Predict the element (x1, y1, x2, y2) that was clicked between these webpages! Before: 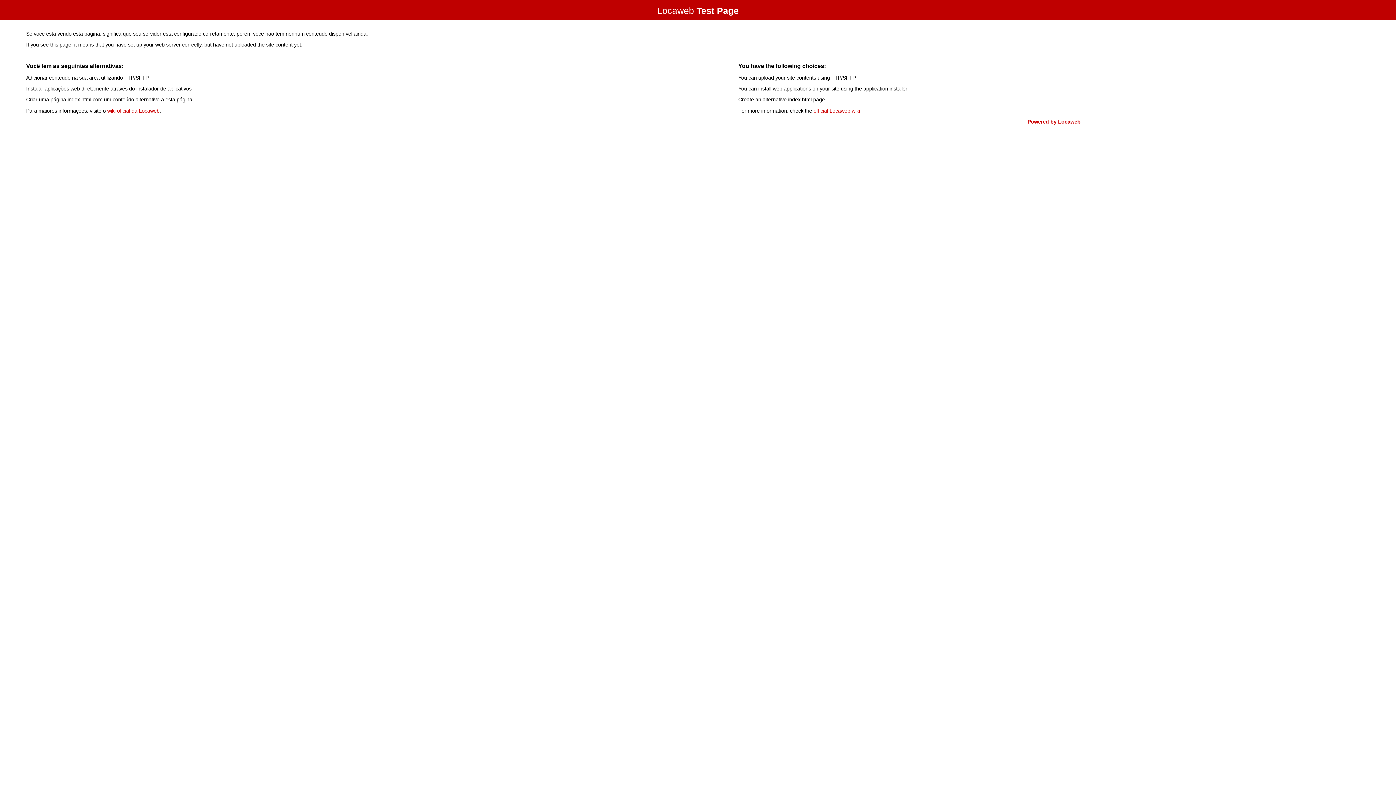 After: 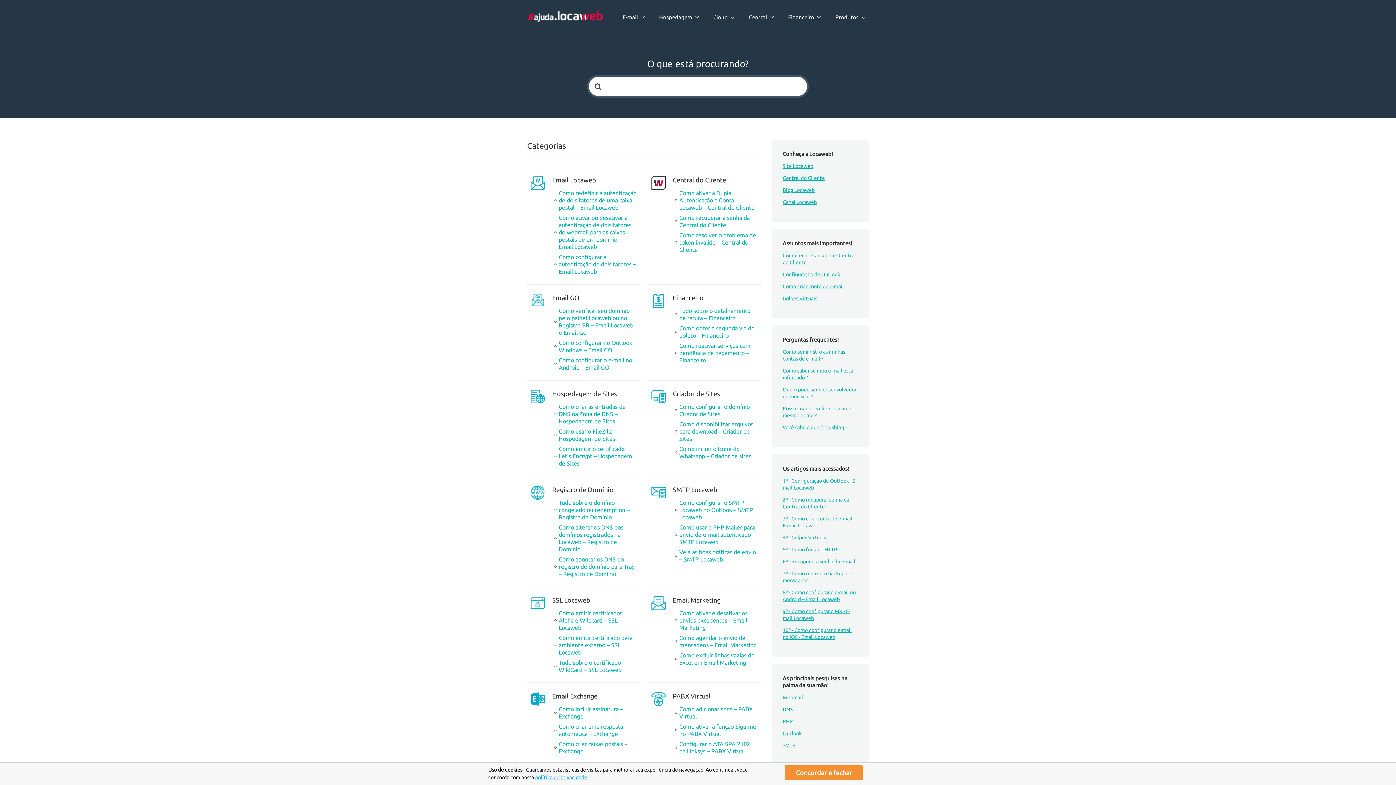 Action: label: wiki oficial da Locaweb bbox: (107, 107, 159, 113)